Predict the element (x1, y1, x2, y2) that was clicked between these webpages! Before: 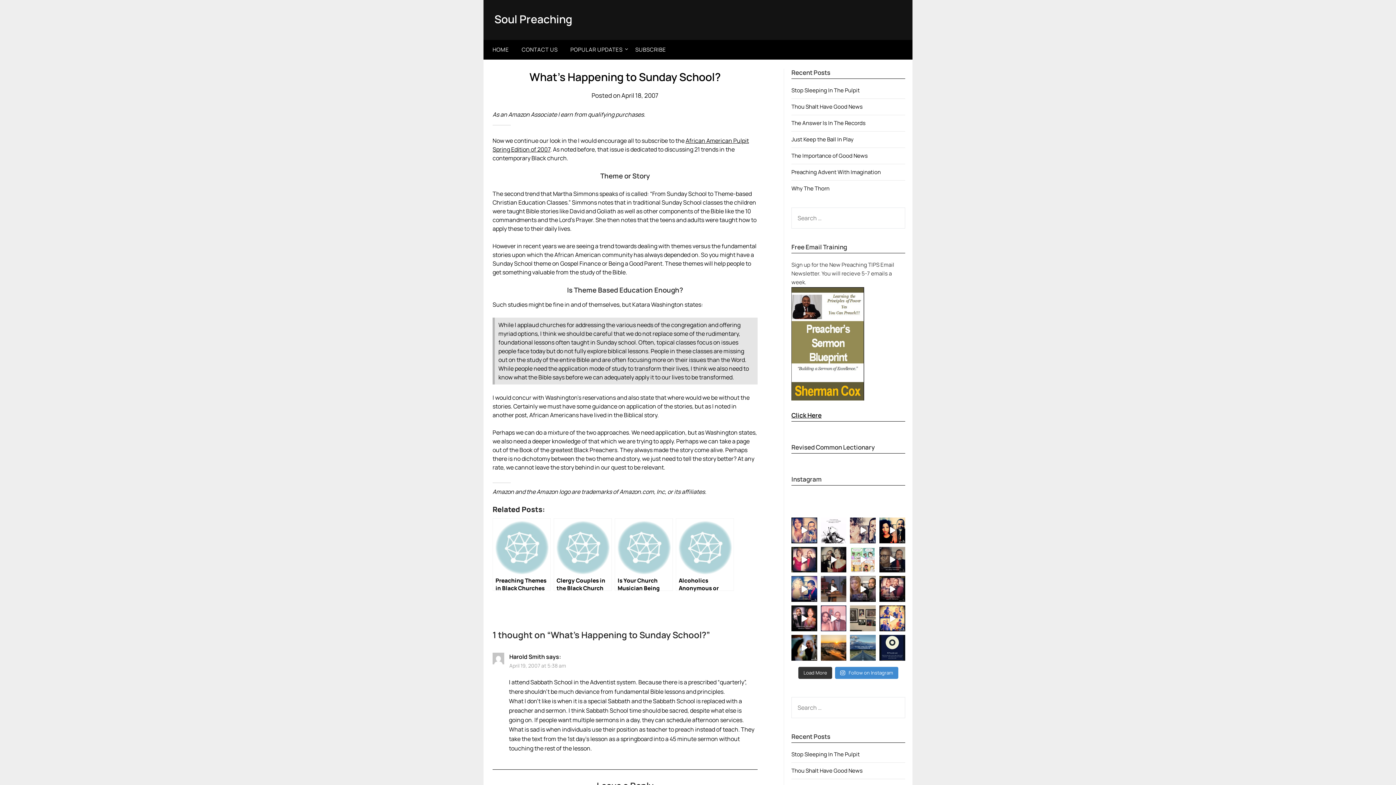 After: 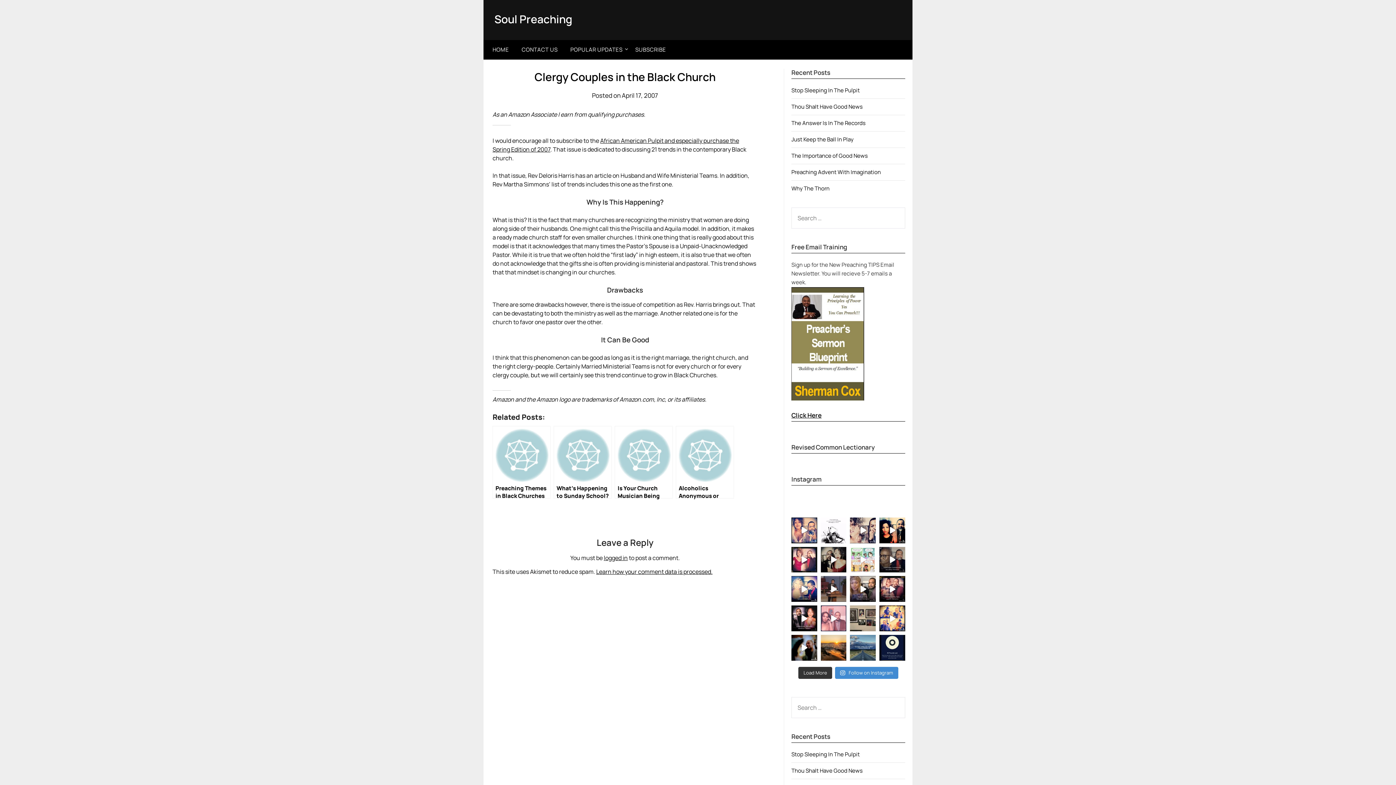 Action: label: Clergy Couples in the Black Church bbox: (553, 518, 612, 591)